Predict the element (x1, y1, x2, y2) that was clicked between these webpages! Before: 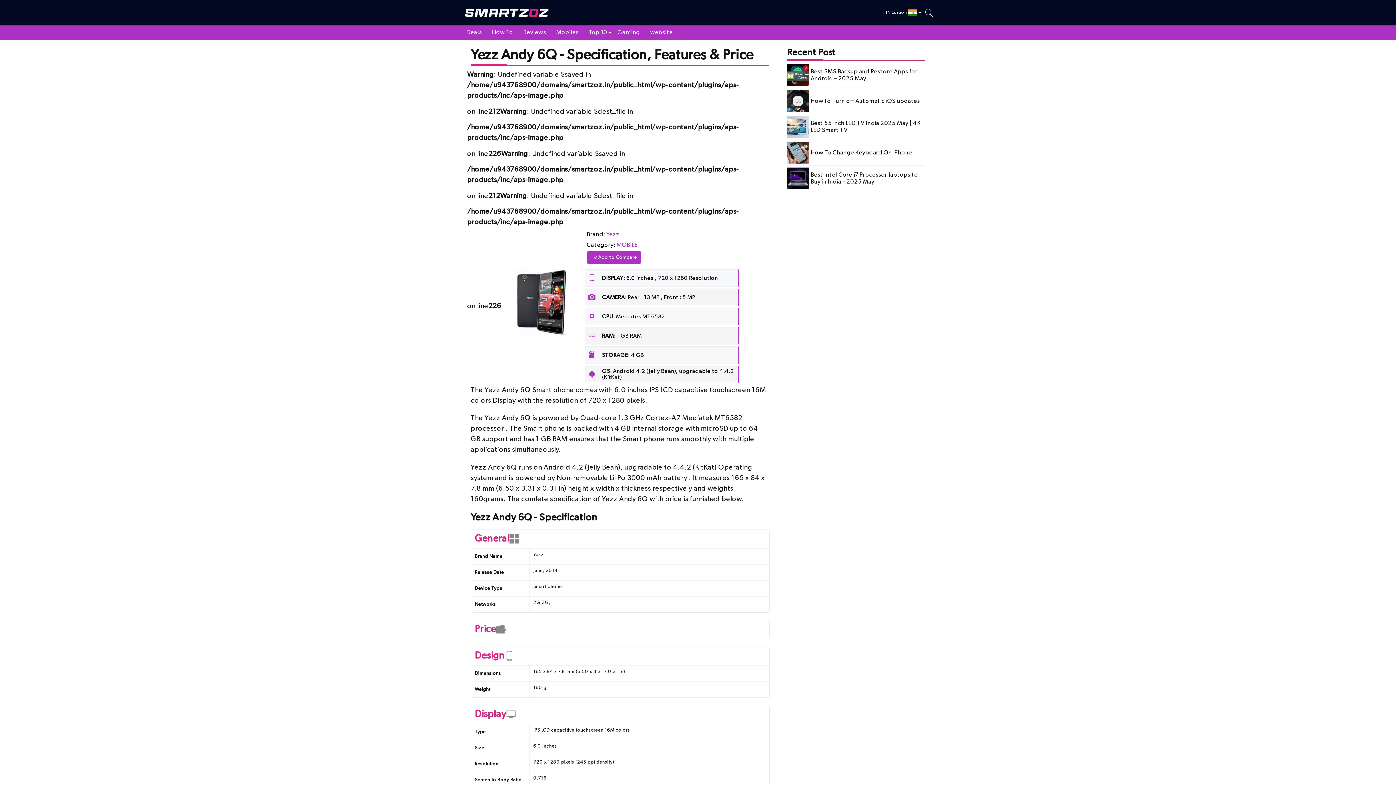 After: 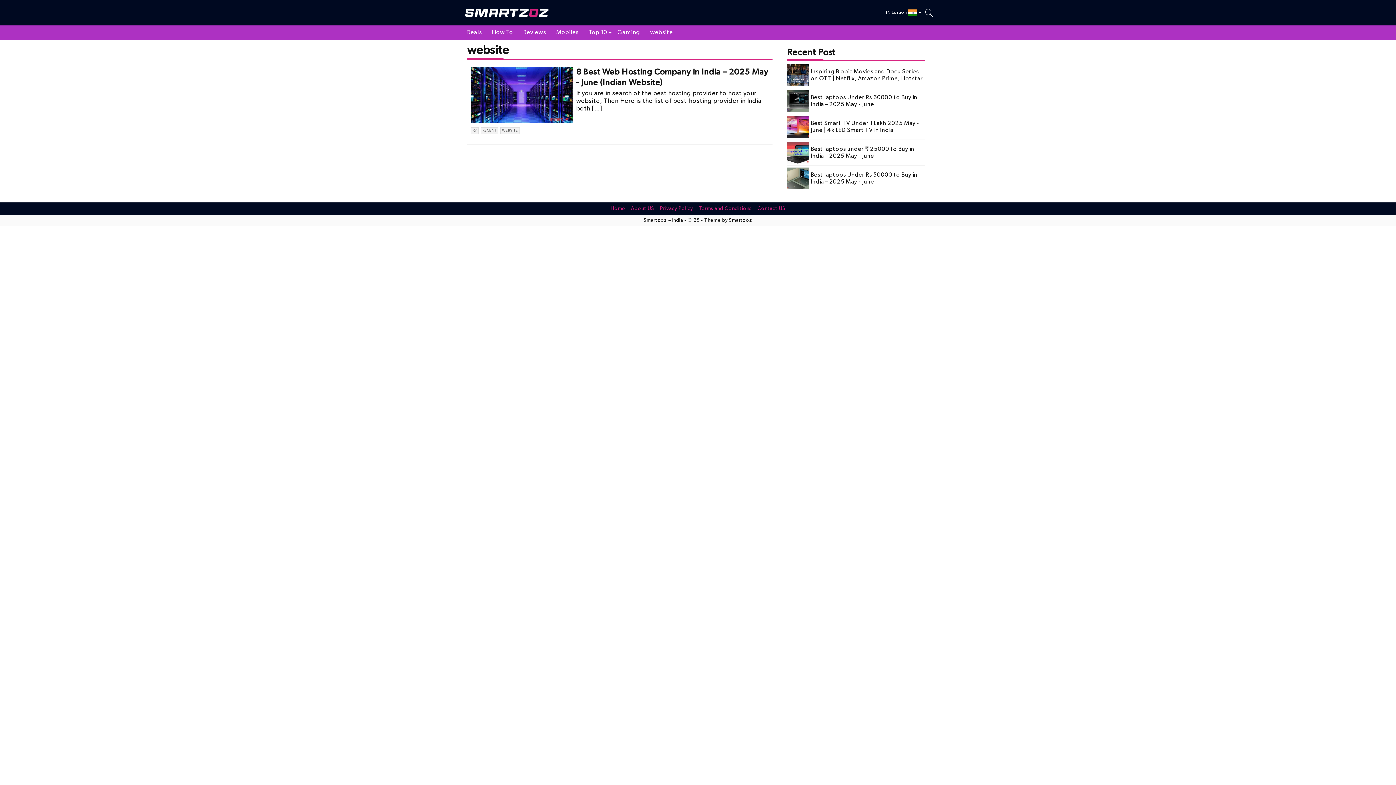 Action: bbox: (645, 25, 678, 39) label: website